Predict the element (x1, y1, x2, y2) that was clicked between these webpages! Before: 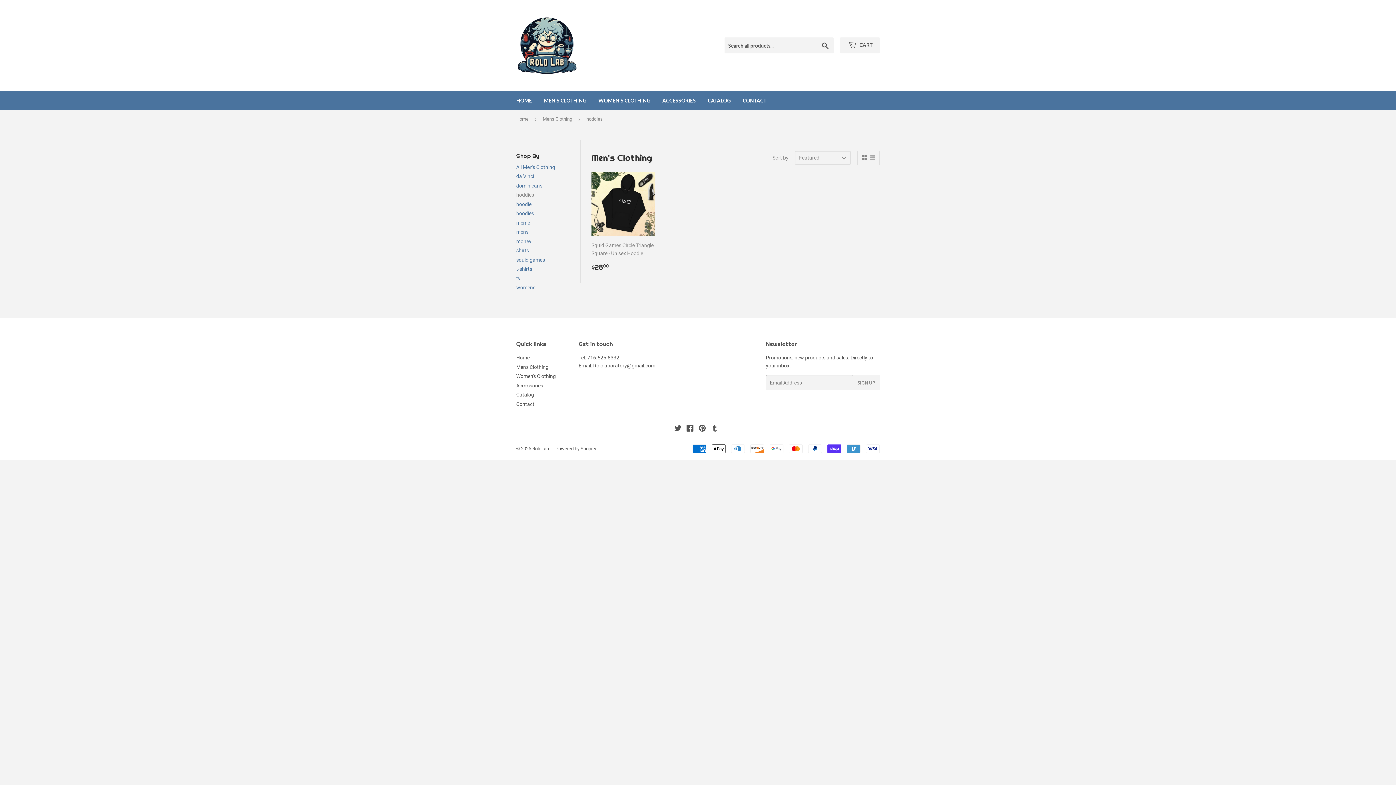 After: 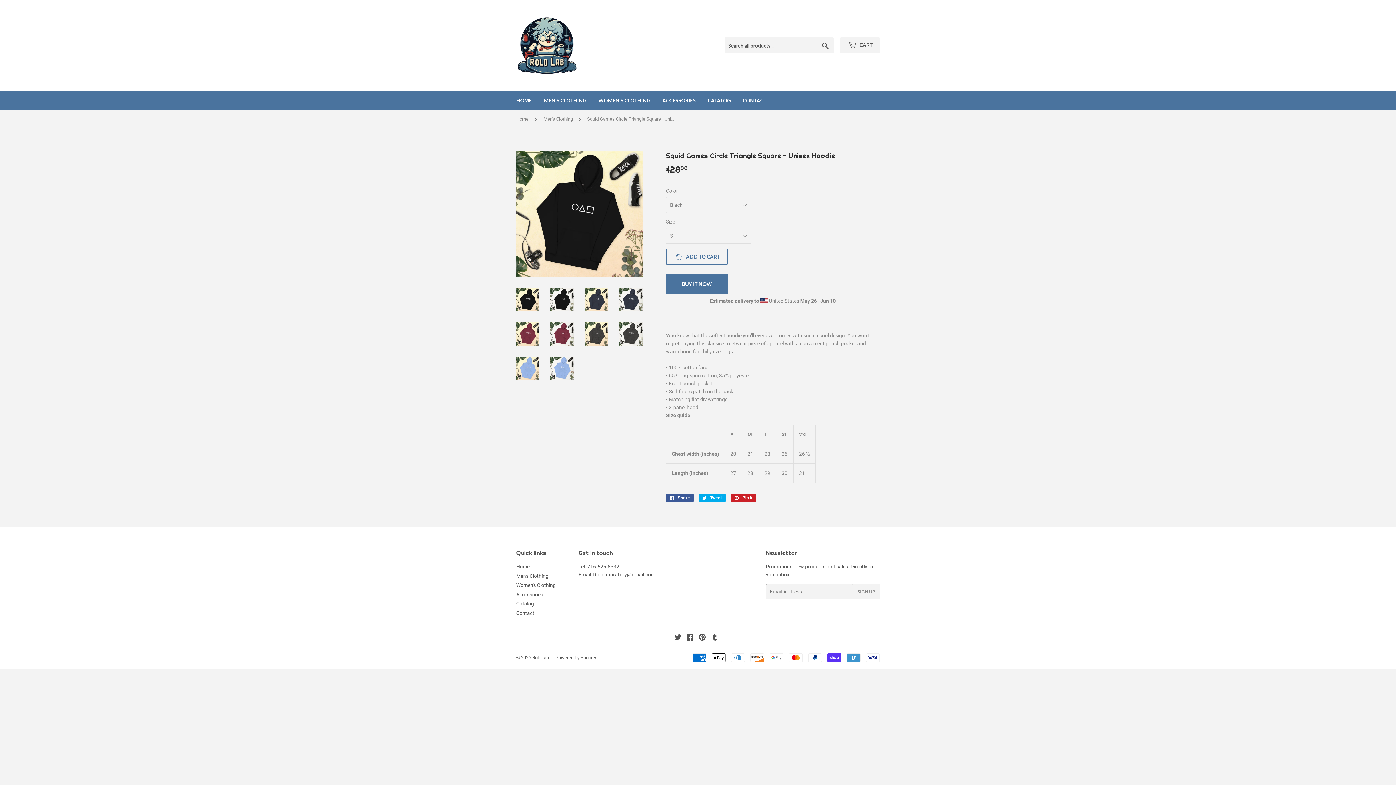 Action: label: Squid Games Circle Triangle Square - Unisex Hoodie

Regular price
$2800
$28.00 bbox: (591, 172, 655, 272)